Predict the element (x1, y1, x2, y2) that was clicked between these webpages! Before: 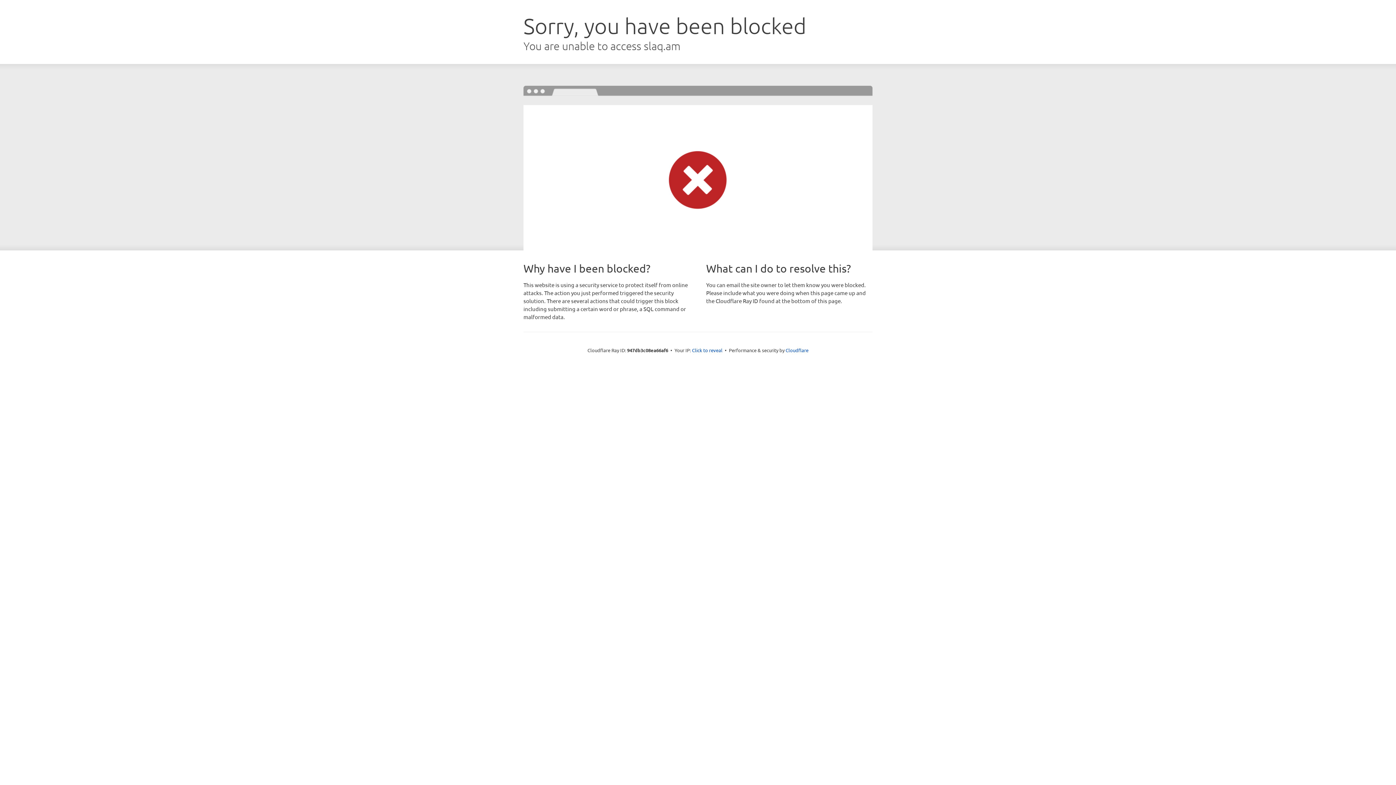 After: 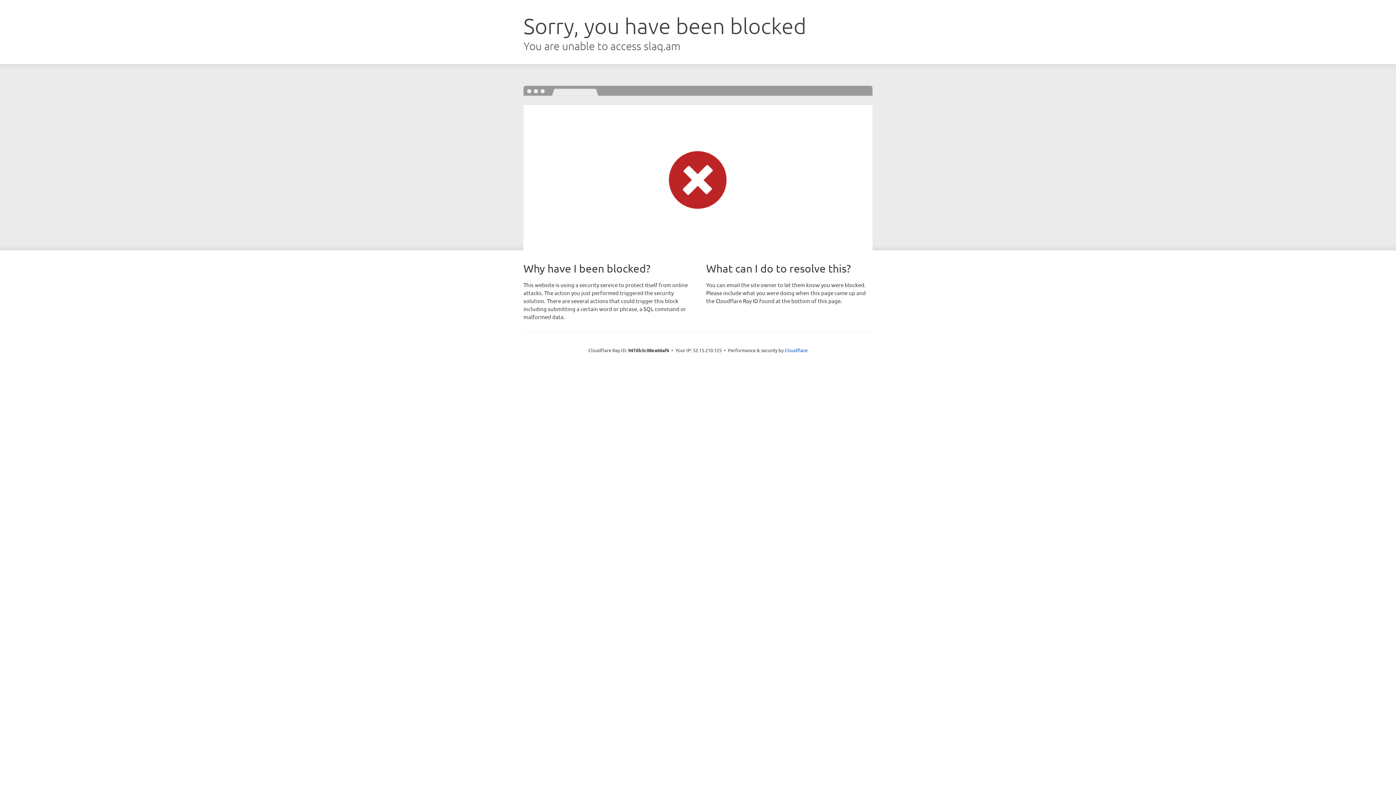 Action: bbox: (692, 346, 722, 353) label: Click to reveal